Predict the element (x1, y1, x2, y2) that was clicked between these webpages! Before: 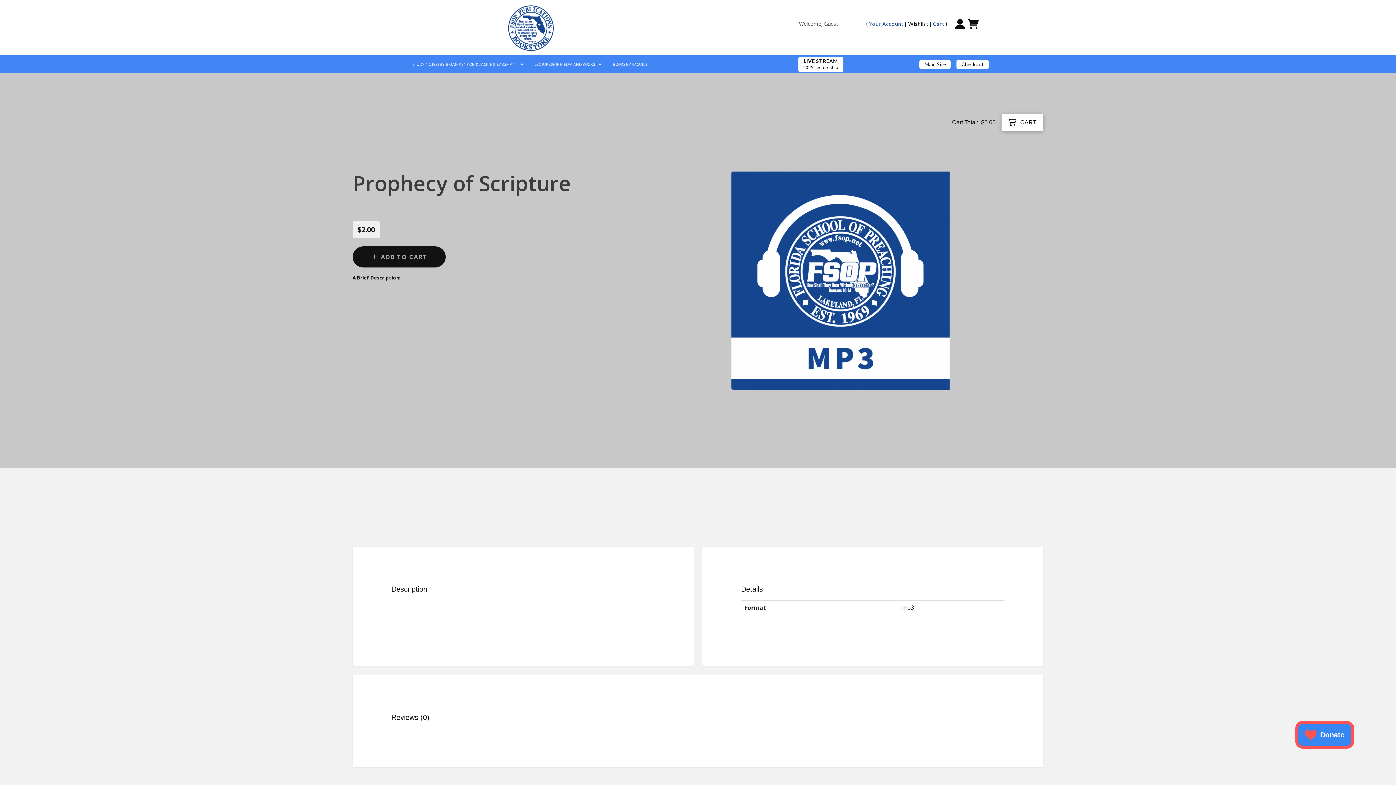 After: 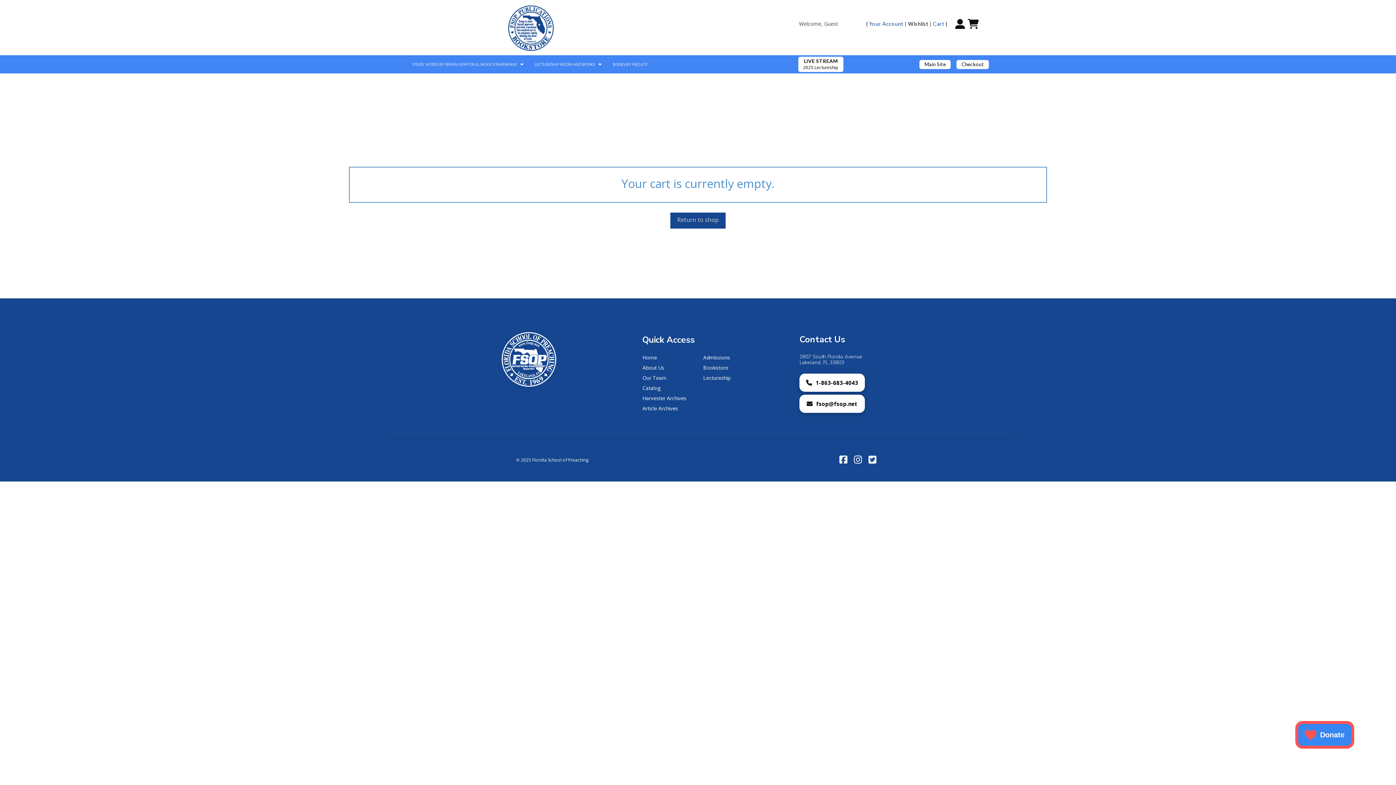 Action: bbox: (966, 15, 979, 32)